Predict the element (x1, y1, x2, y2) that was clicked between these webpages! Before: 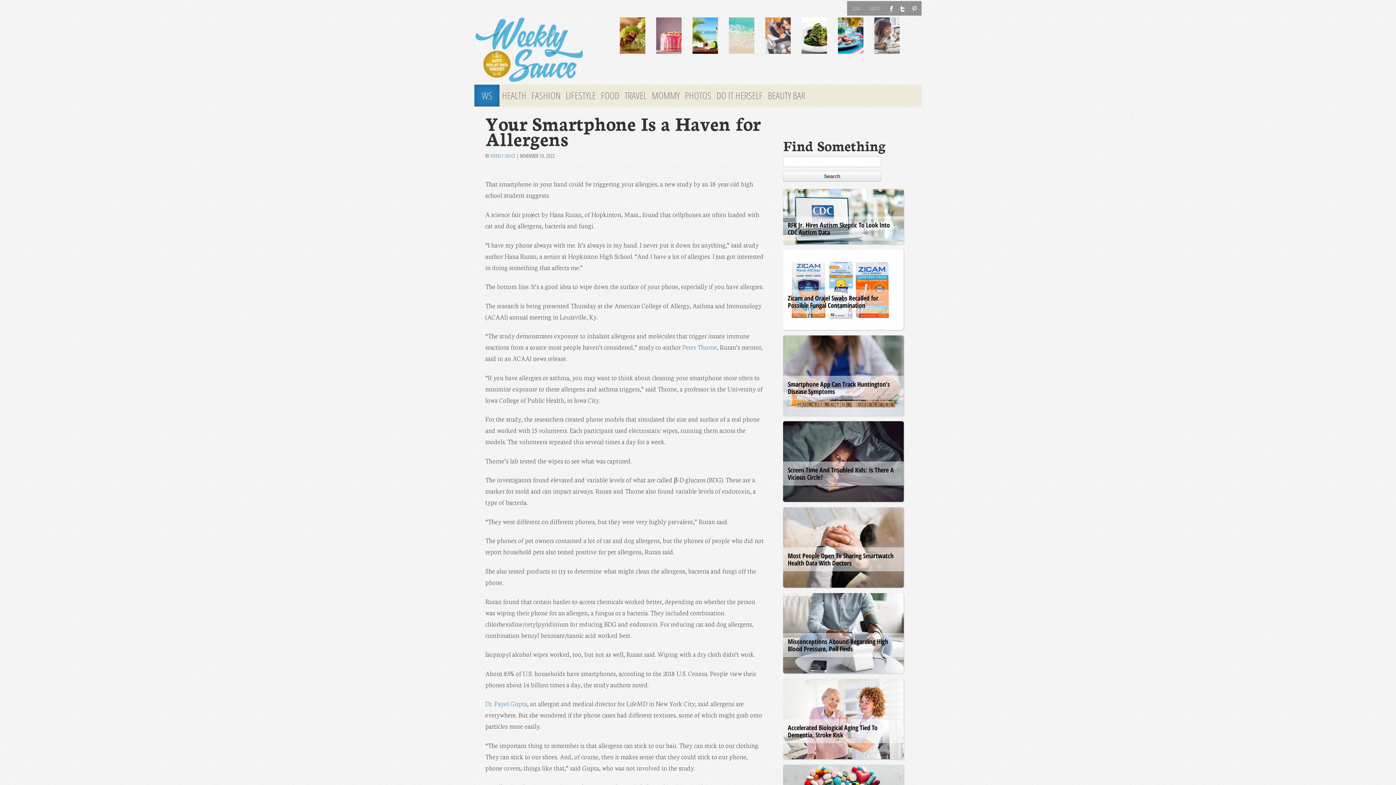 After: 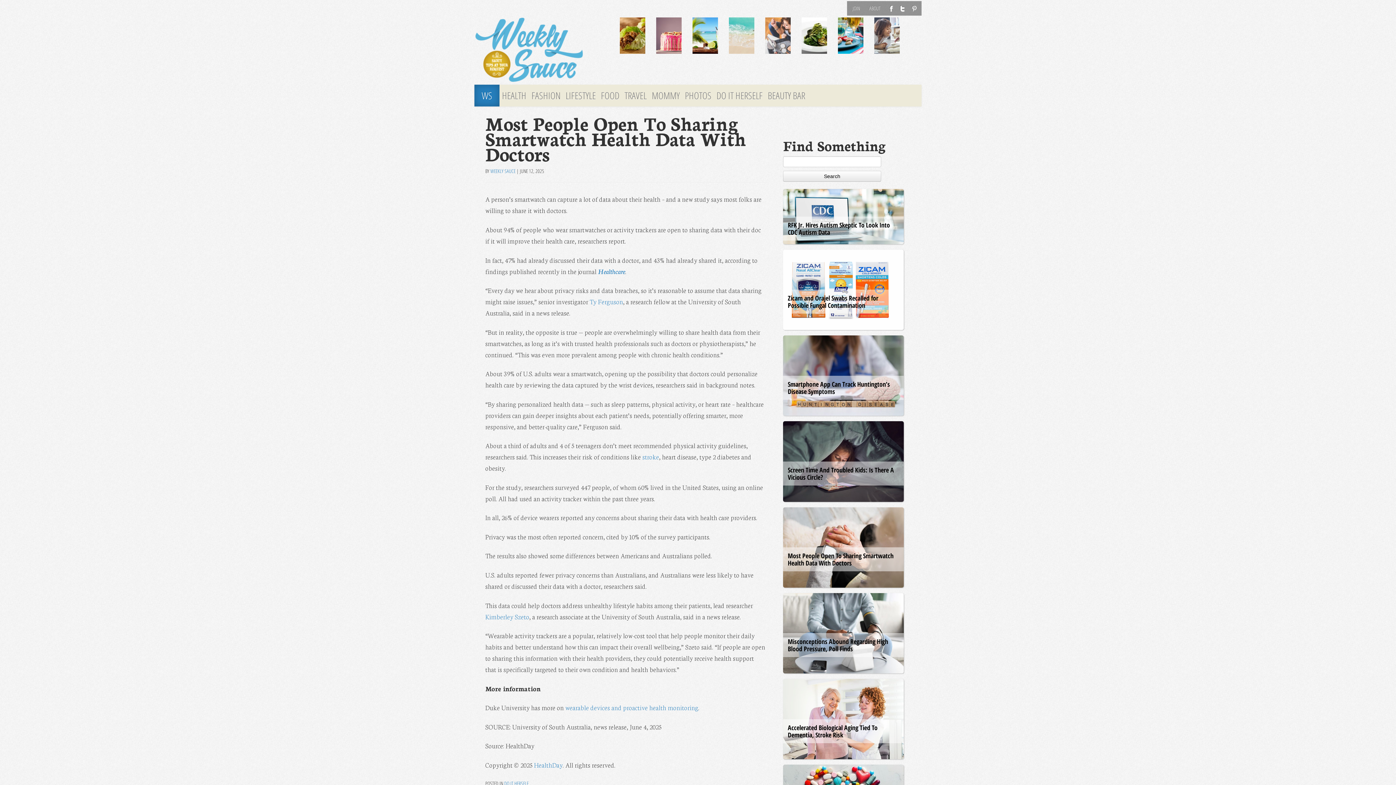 Action: bbox: (783, 547, 901, 571) label: Most People Open To Sharing Smartwatch Health Data With Doctors